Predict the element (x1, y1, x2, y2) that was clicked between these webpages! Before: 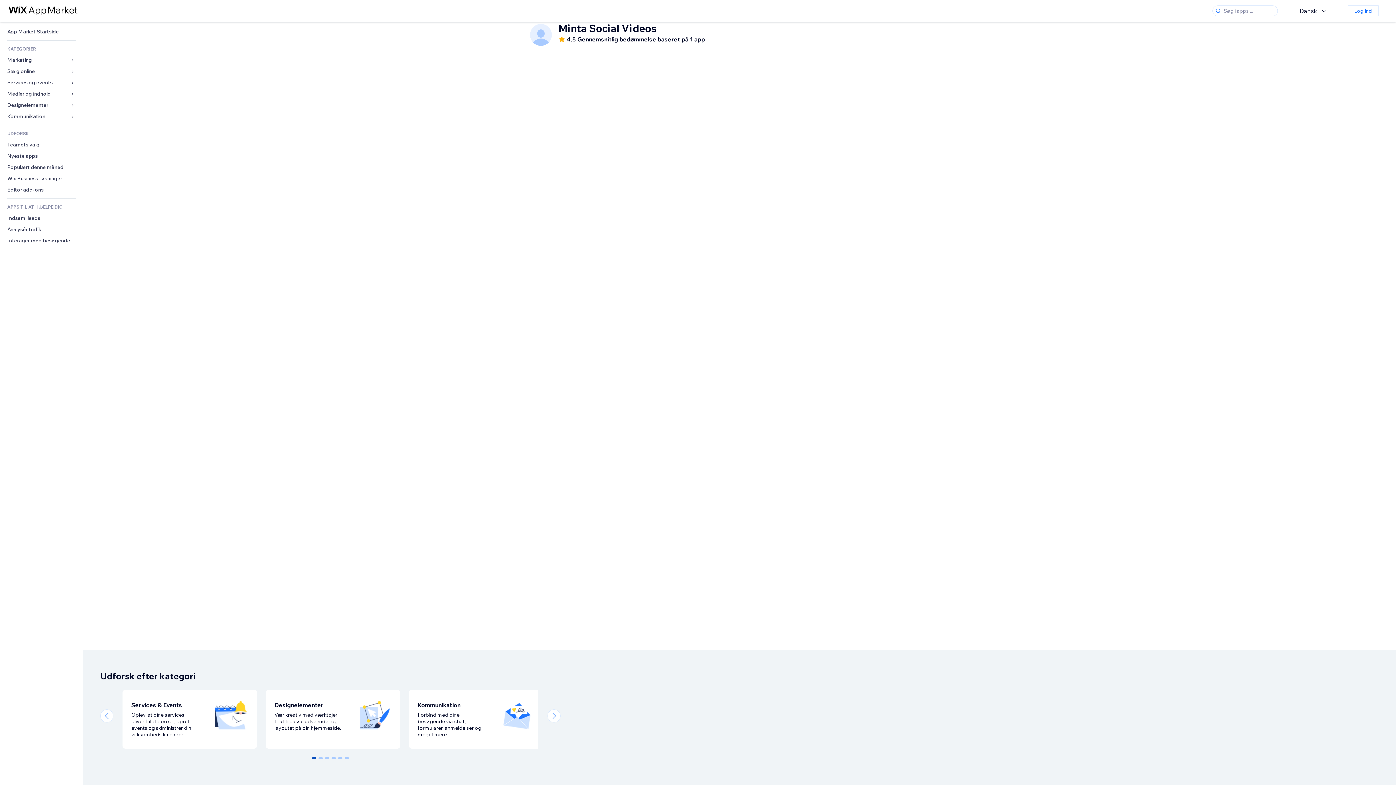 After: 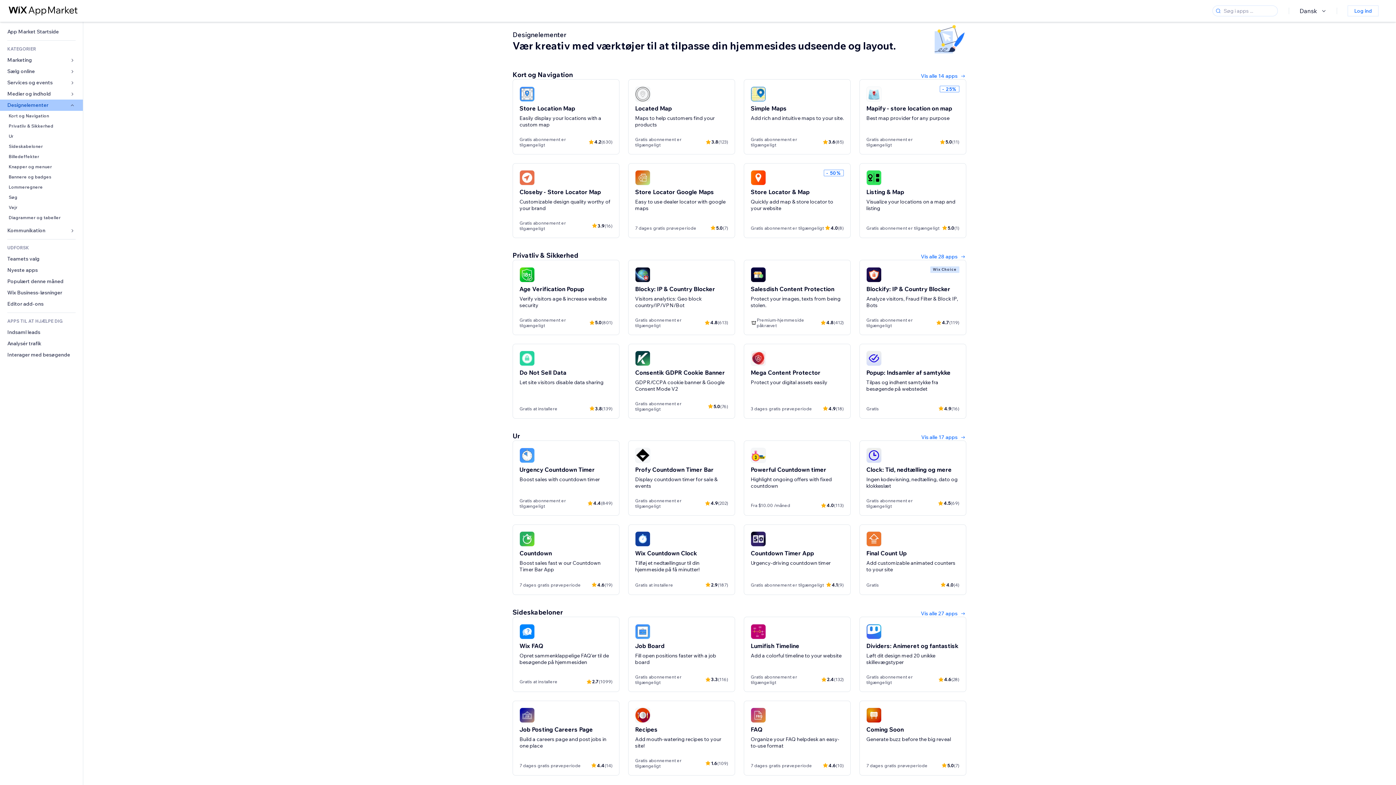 Action: bbox: (0, 99, 82, 110) label: Designelementer